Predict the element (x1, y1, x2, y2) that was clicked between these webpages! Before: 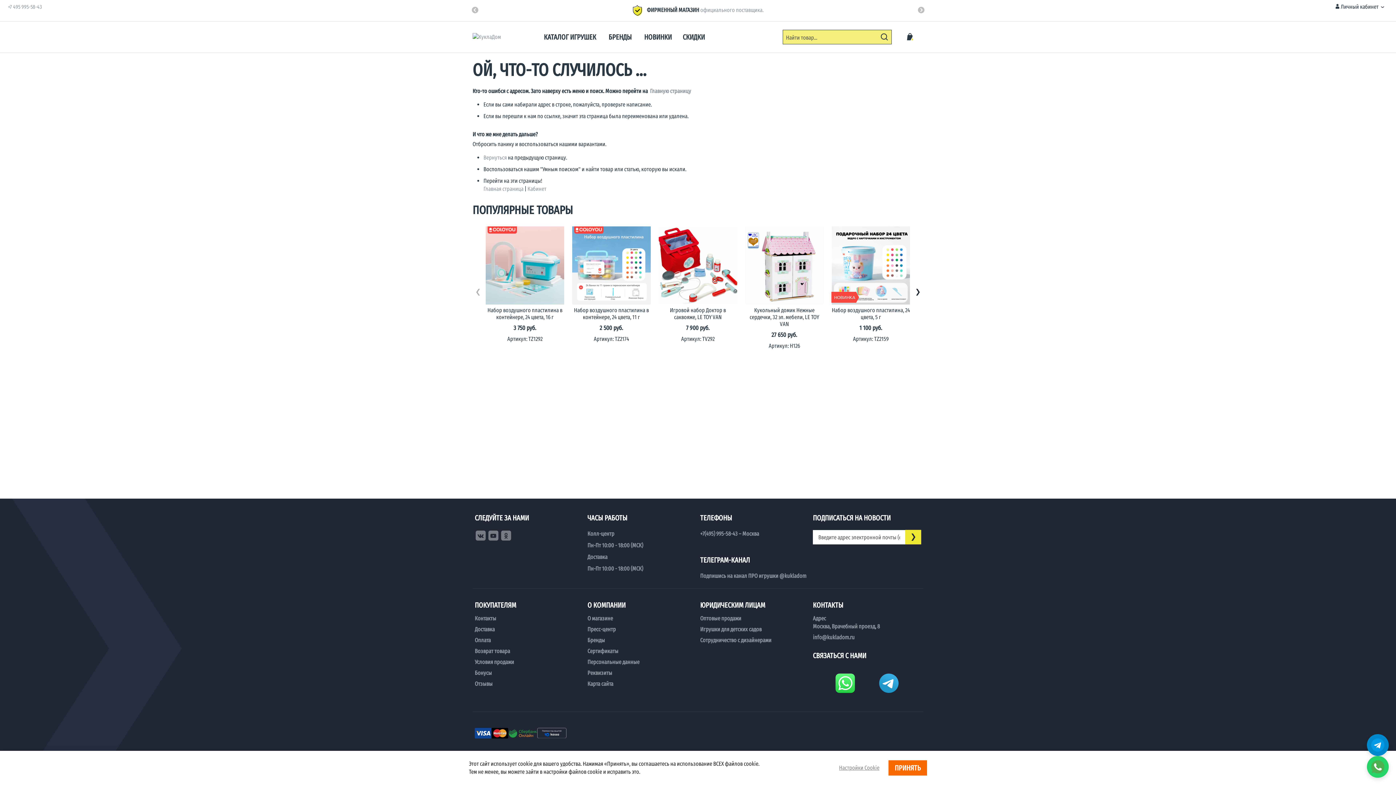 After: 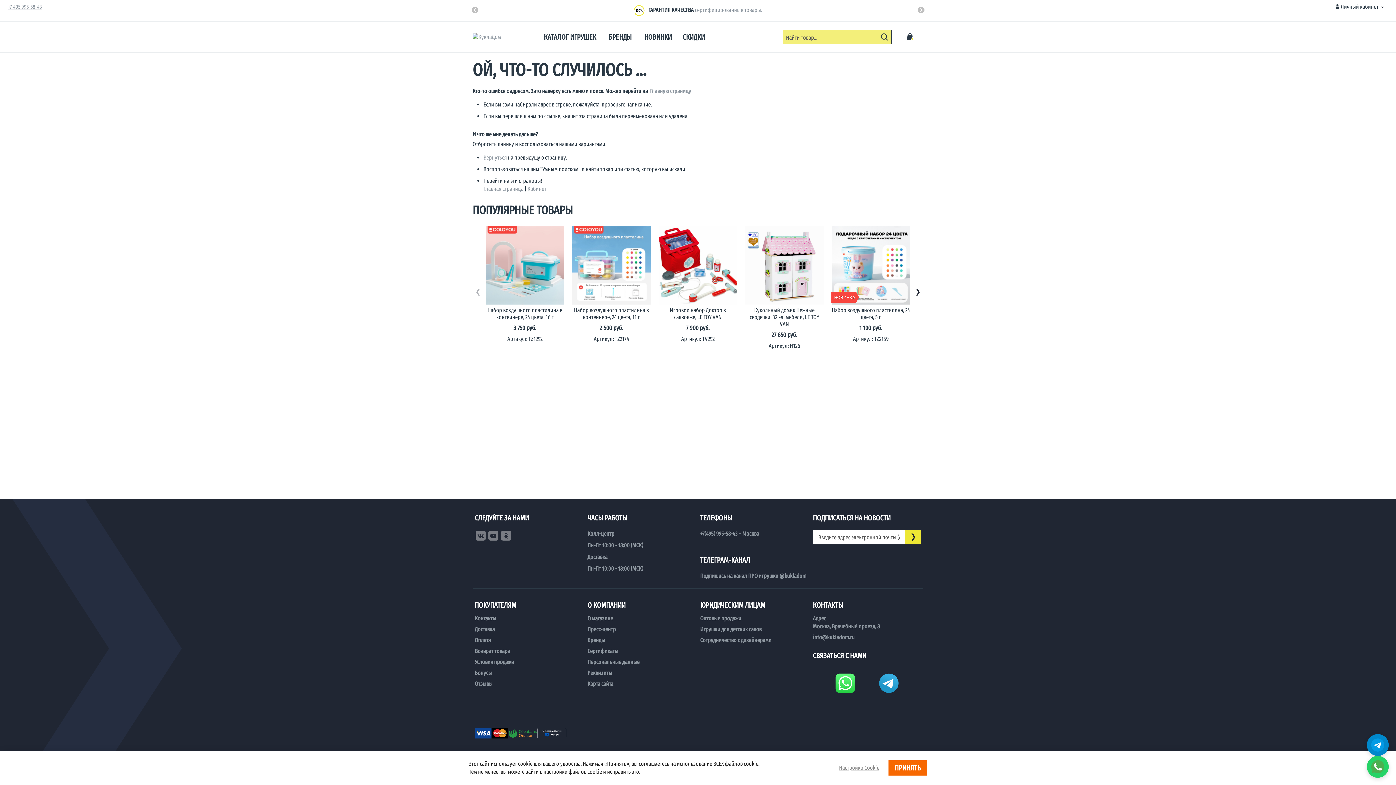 Action: label: +7 495 995-58-43 bbox: (8, 3, 41, 10)